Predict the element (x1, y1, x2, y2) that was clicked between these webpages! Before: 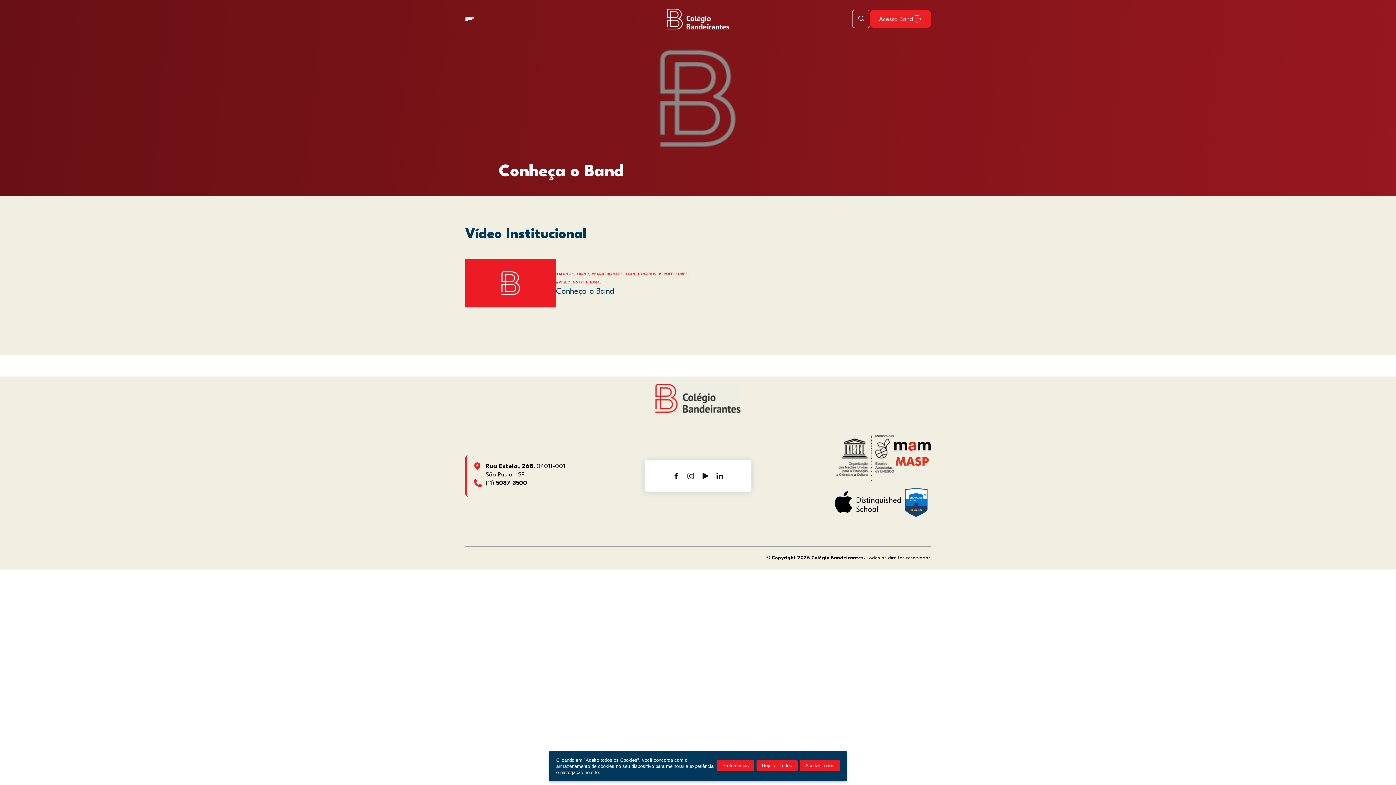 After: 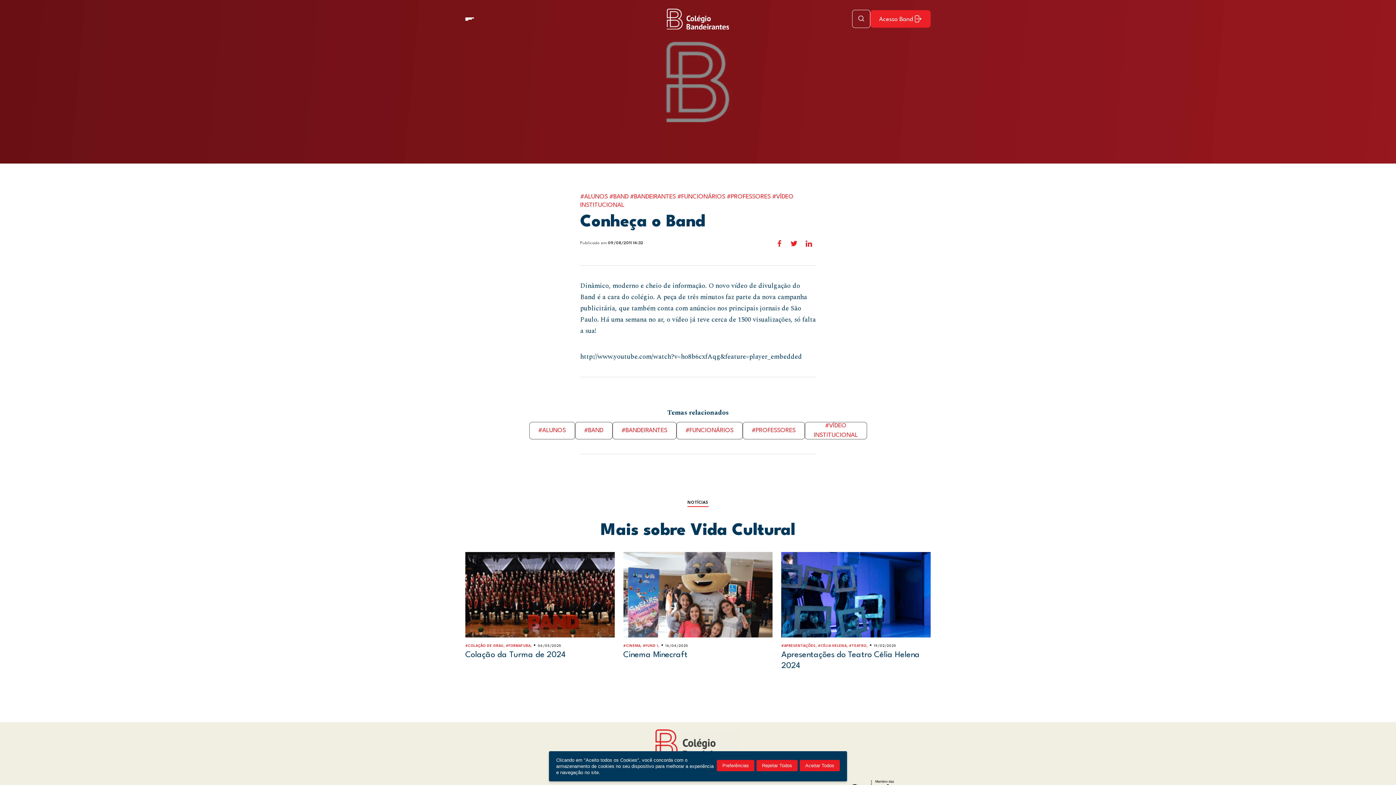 Action: bbox: (465, 258, 692, 307) label: #ALUNOS, #BAND, #BANDEIRANTES, #FUNCIONÁRIOS, #PROFESSORES, #VÍDEO INSTITUCIONAL,
Conheça o Band